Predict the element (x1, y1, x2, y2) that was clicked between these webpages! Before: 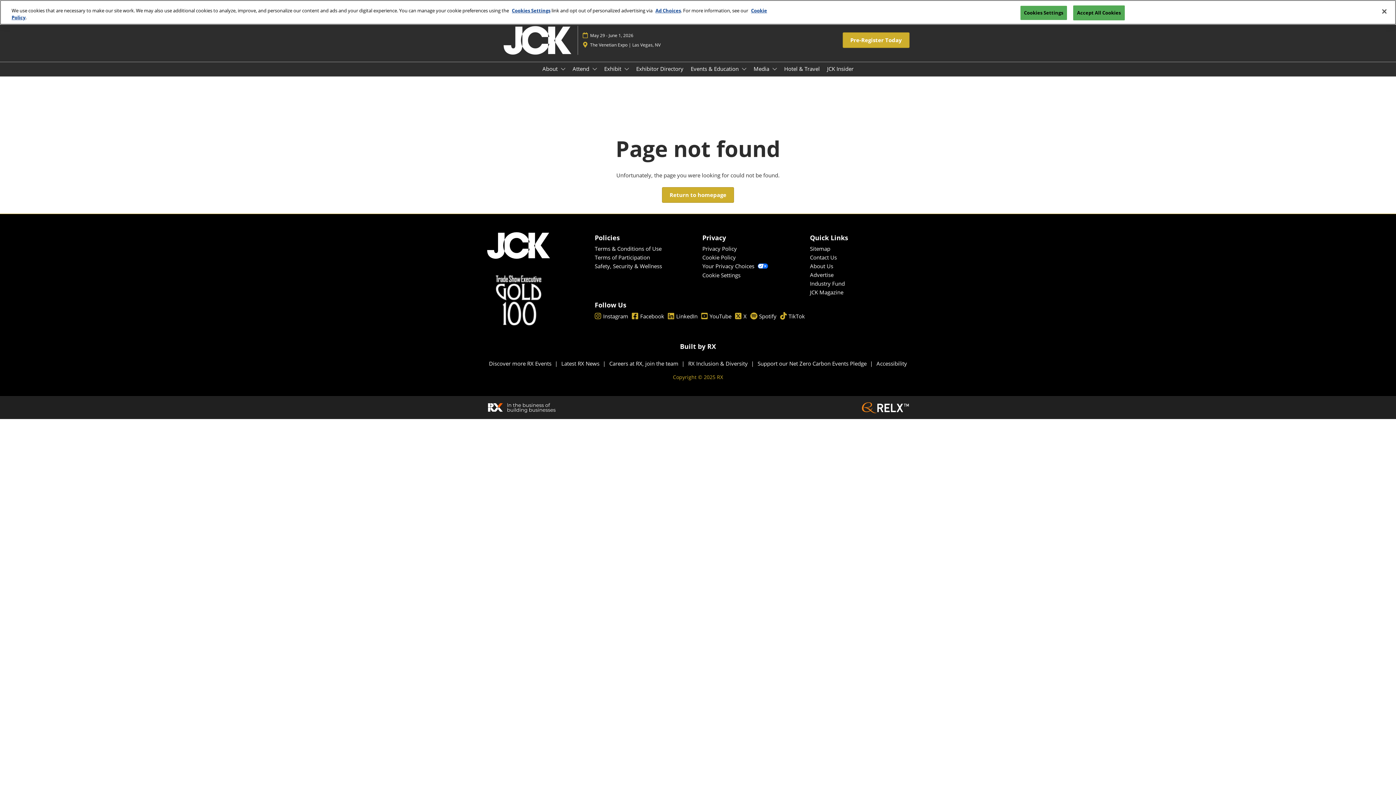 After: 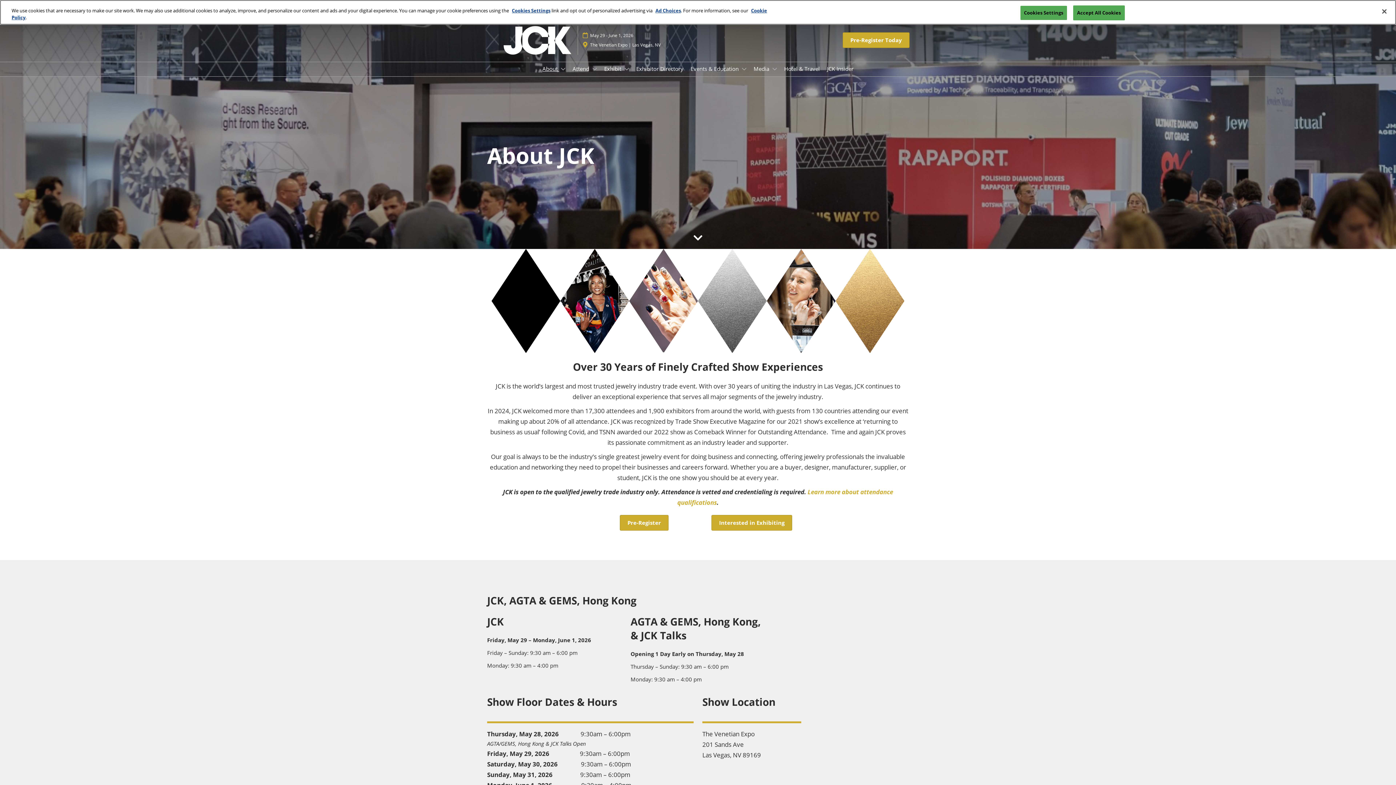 Action: label: About Us bbox: (810, 262, 833, 269)